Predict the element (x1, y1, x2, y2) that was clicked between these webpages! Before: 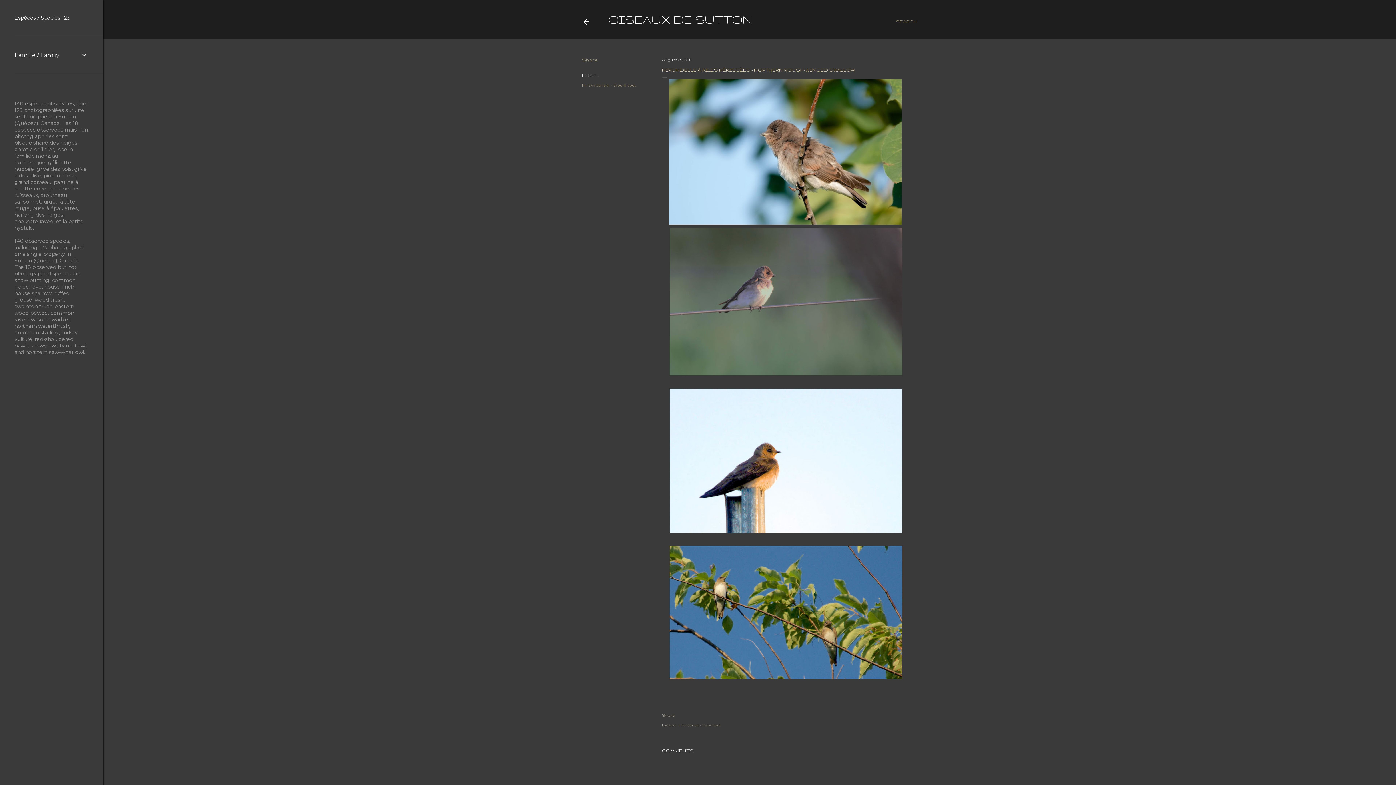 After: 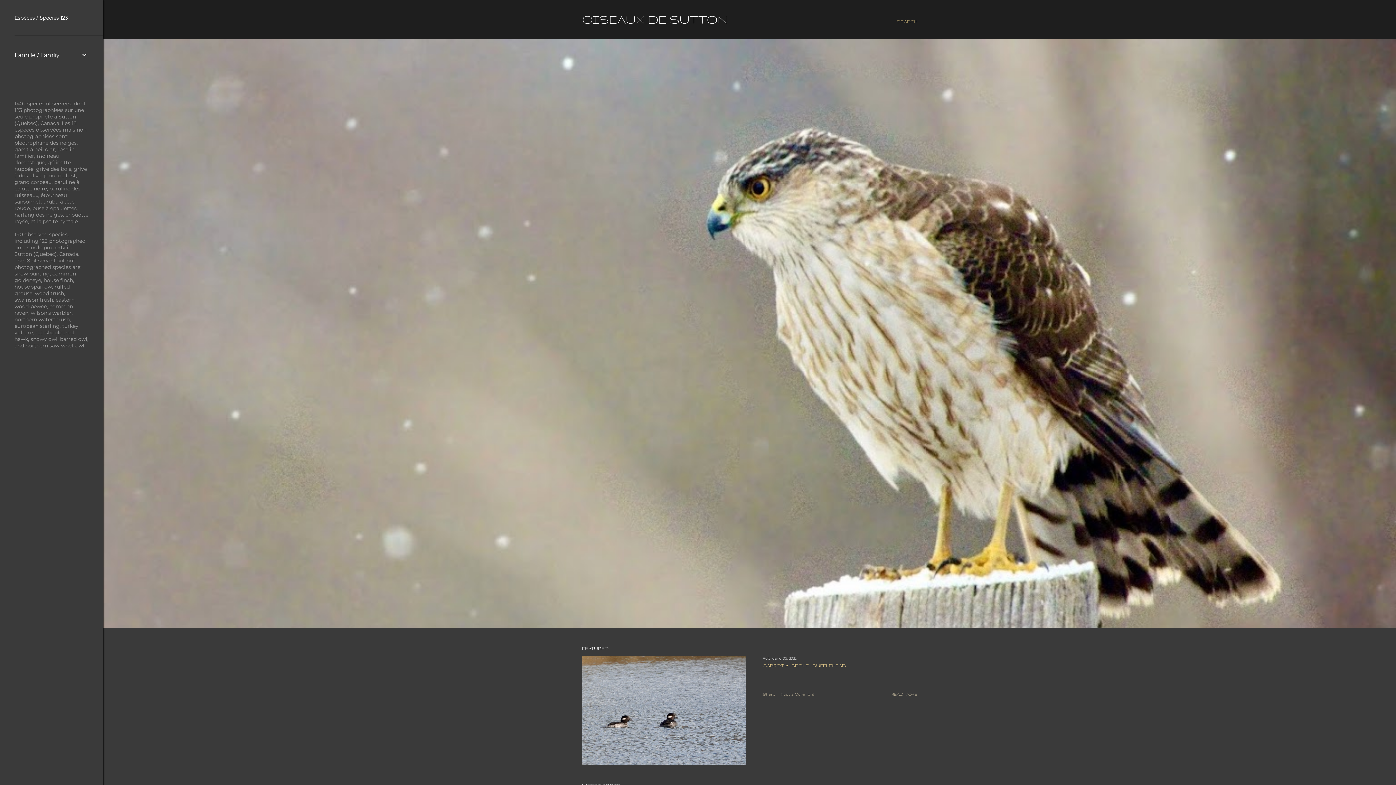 Action: label: OISEAUX DE SUTTON bbox: (608, 13, 752, 25)